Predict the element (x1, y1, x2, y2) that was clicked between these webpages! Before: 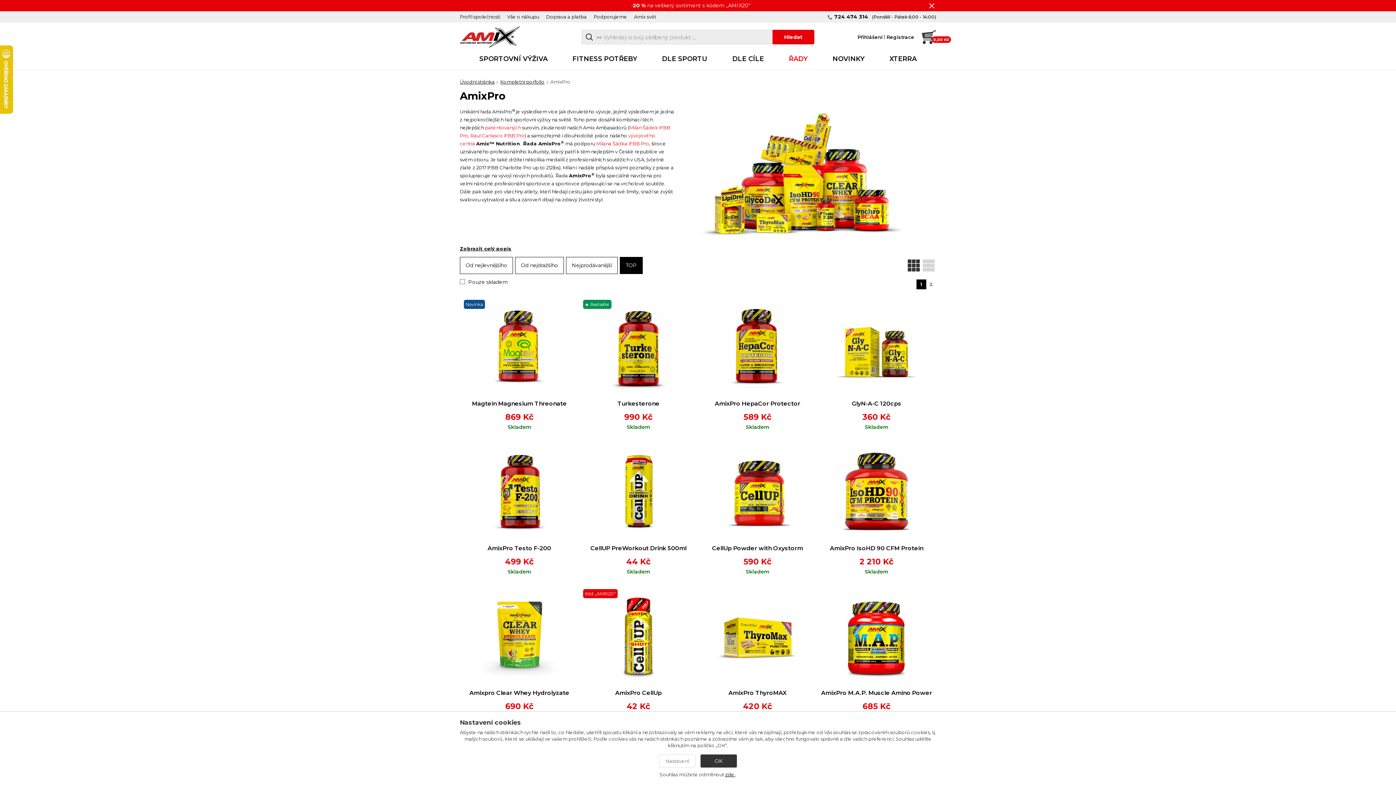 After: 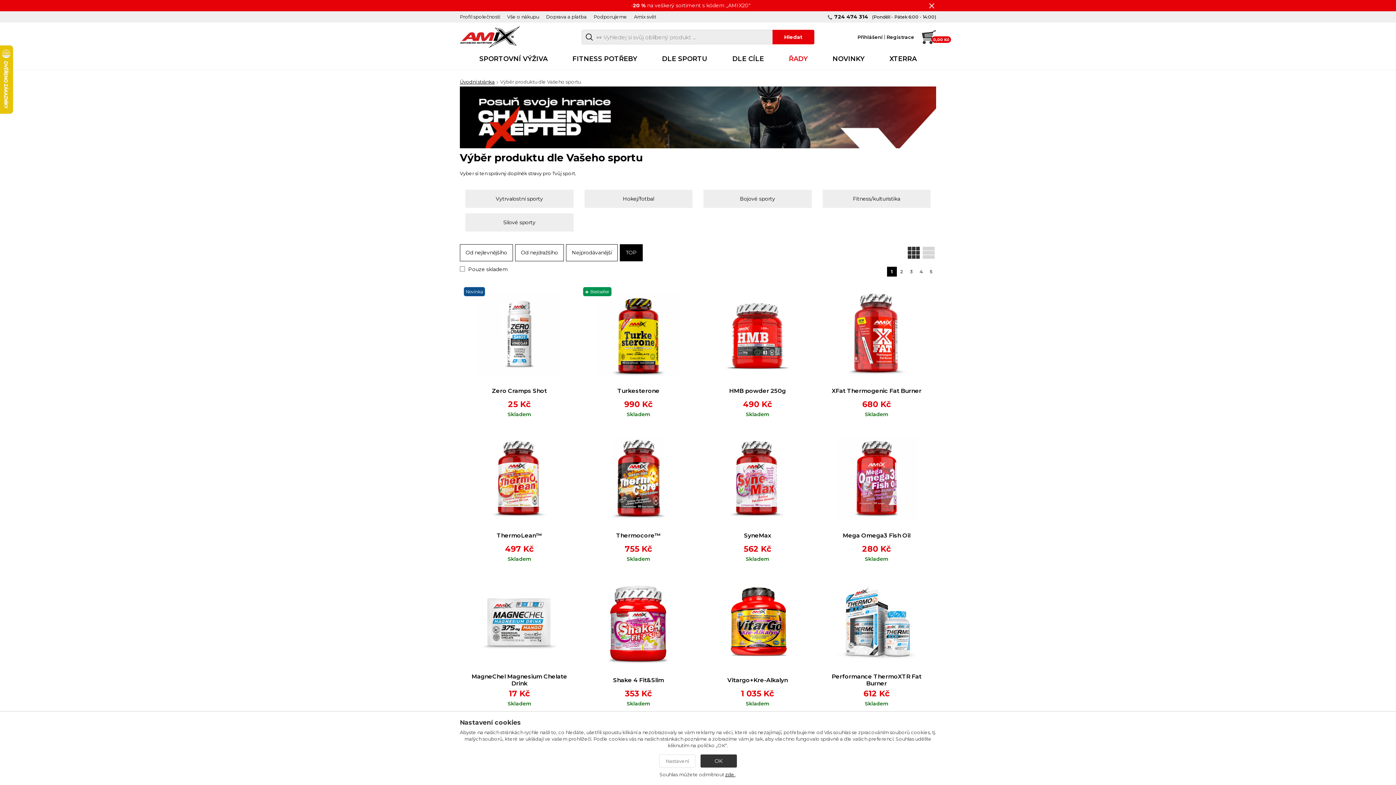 Action: bbox: (656, 48, 713, 69) label: DLE SPORTU